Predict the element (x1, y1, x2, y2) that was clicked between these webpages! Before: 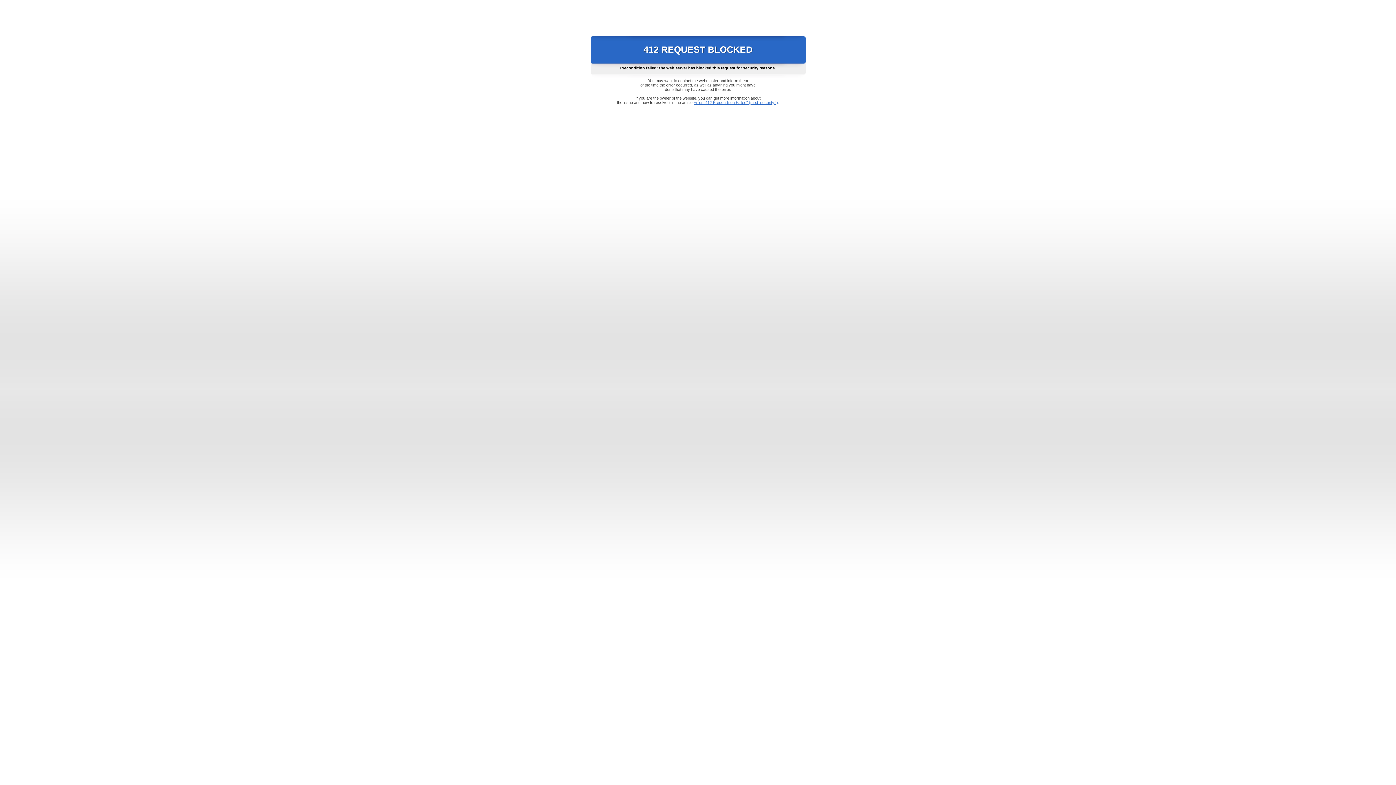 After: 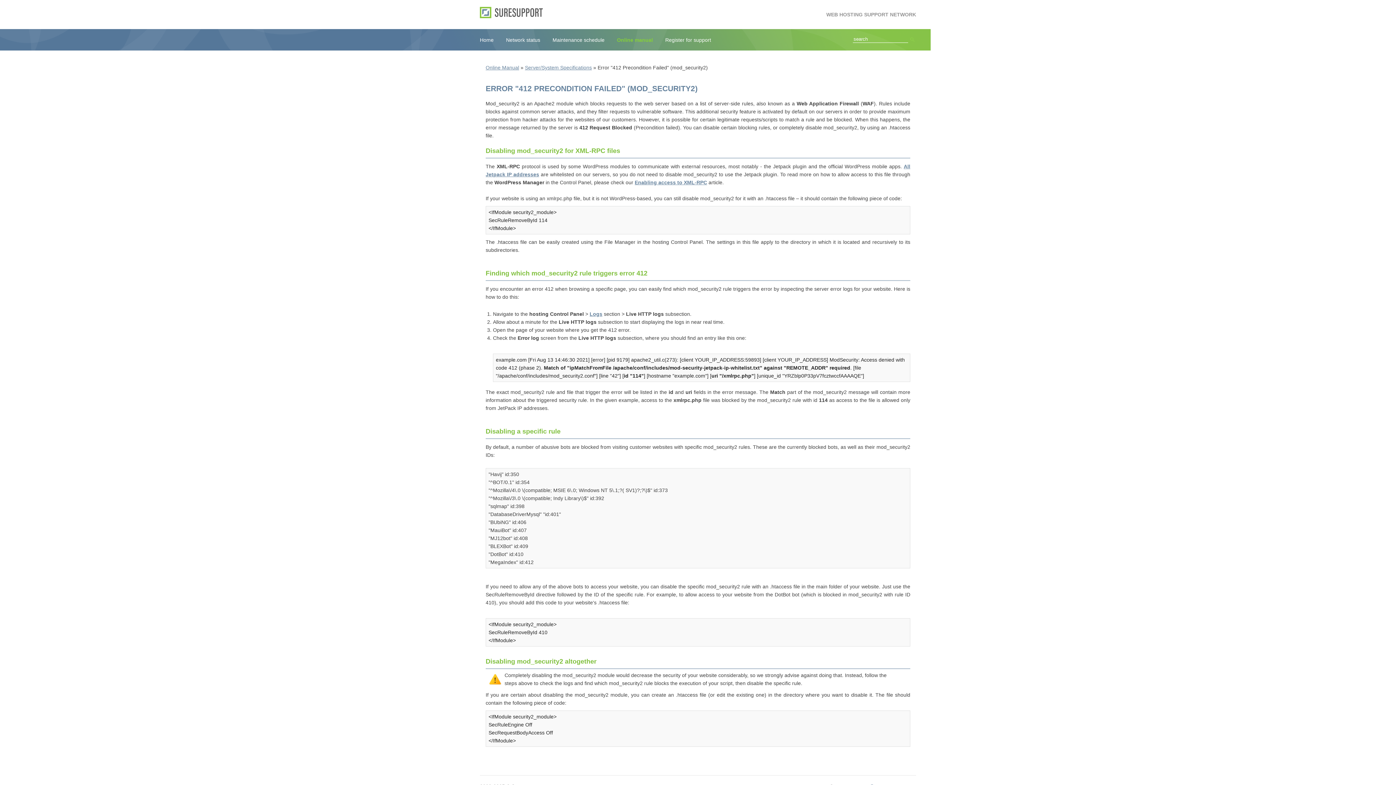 Action: bbox: (693, 100, 778, 104) label: Error "412 Precondition Failed" (mod_security2)